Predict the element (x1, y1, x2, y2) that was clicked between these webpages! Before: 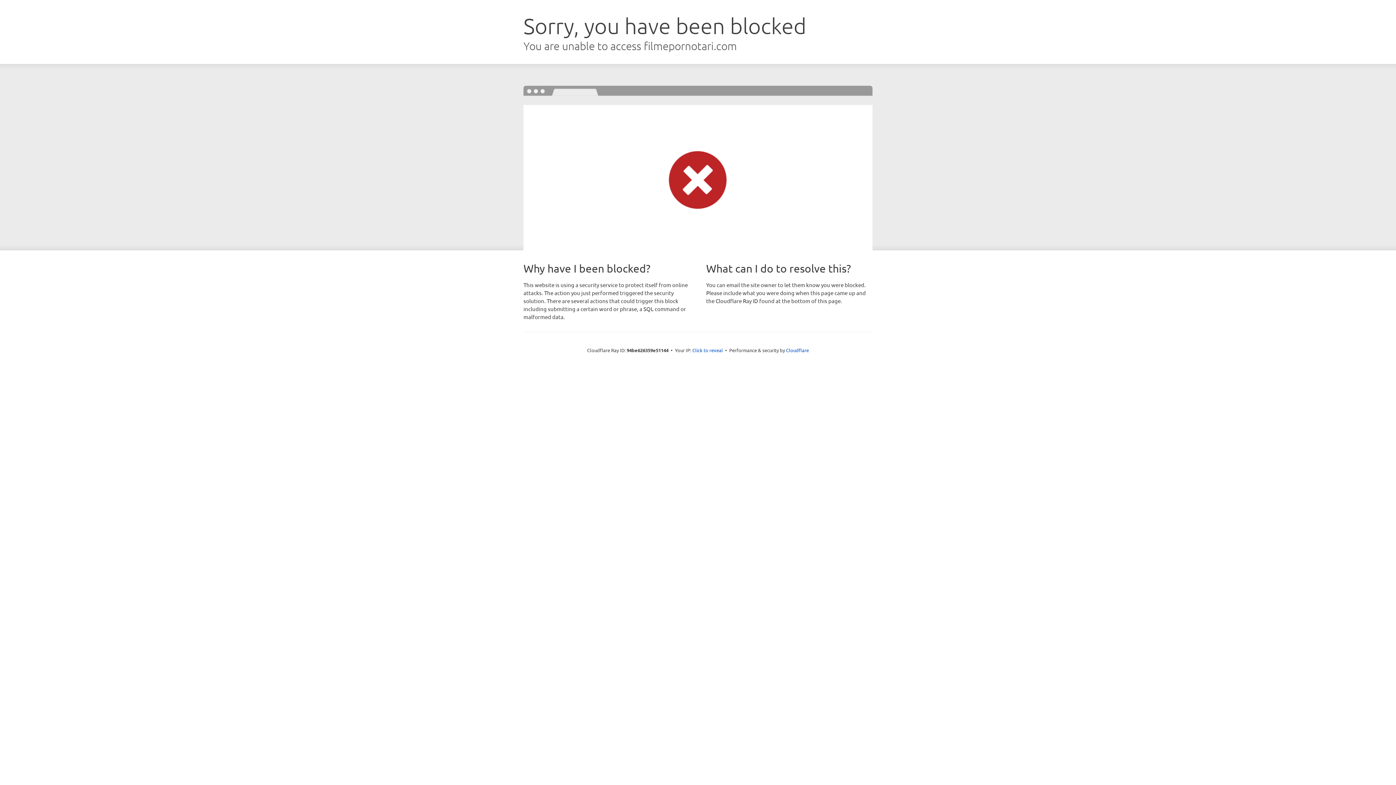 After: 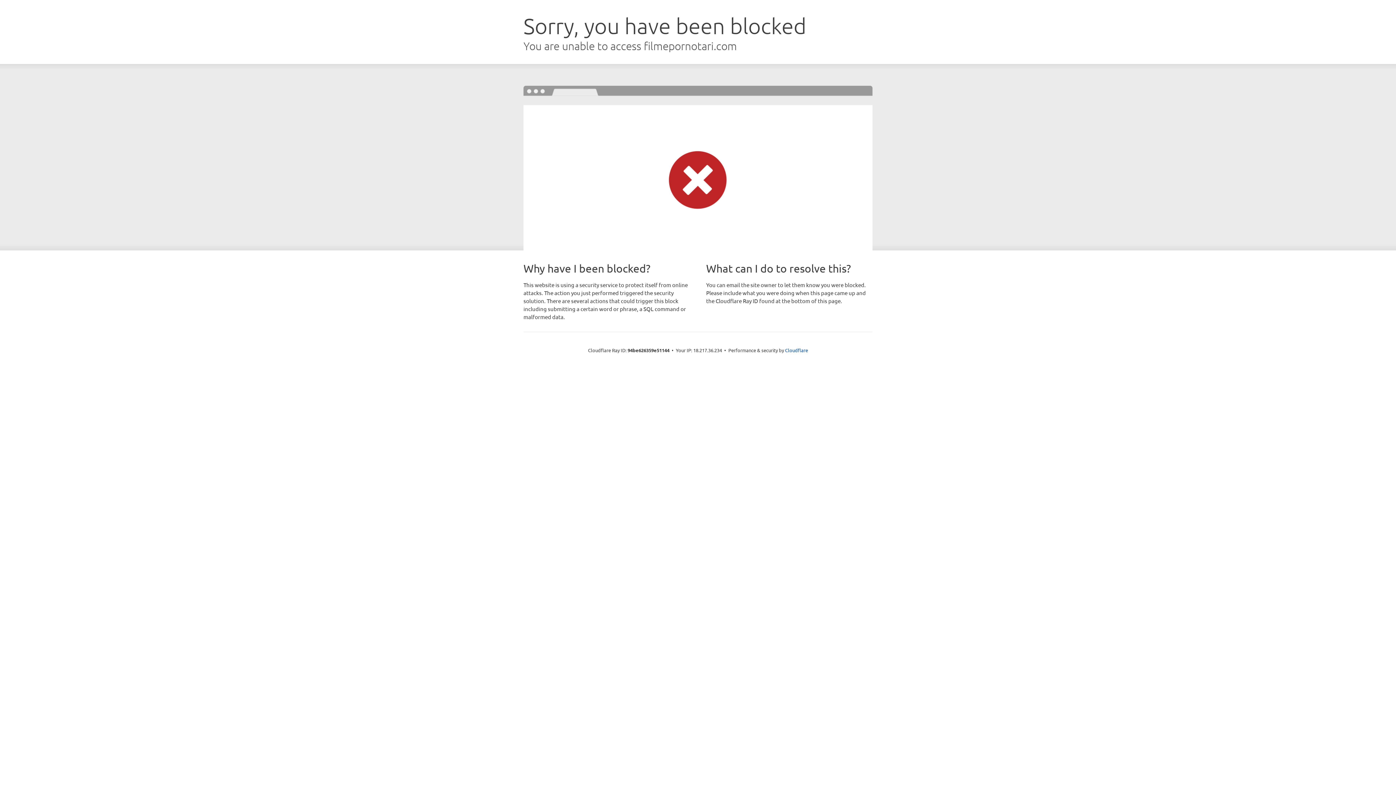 Action: label: Click to reveal bbox: (692, 346, 723, 353)